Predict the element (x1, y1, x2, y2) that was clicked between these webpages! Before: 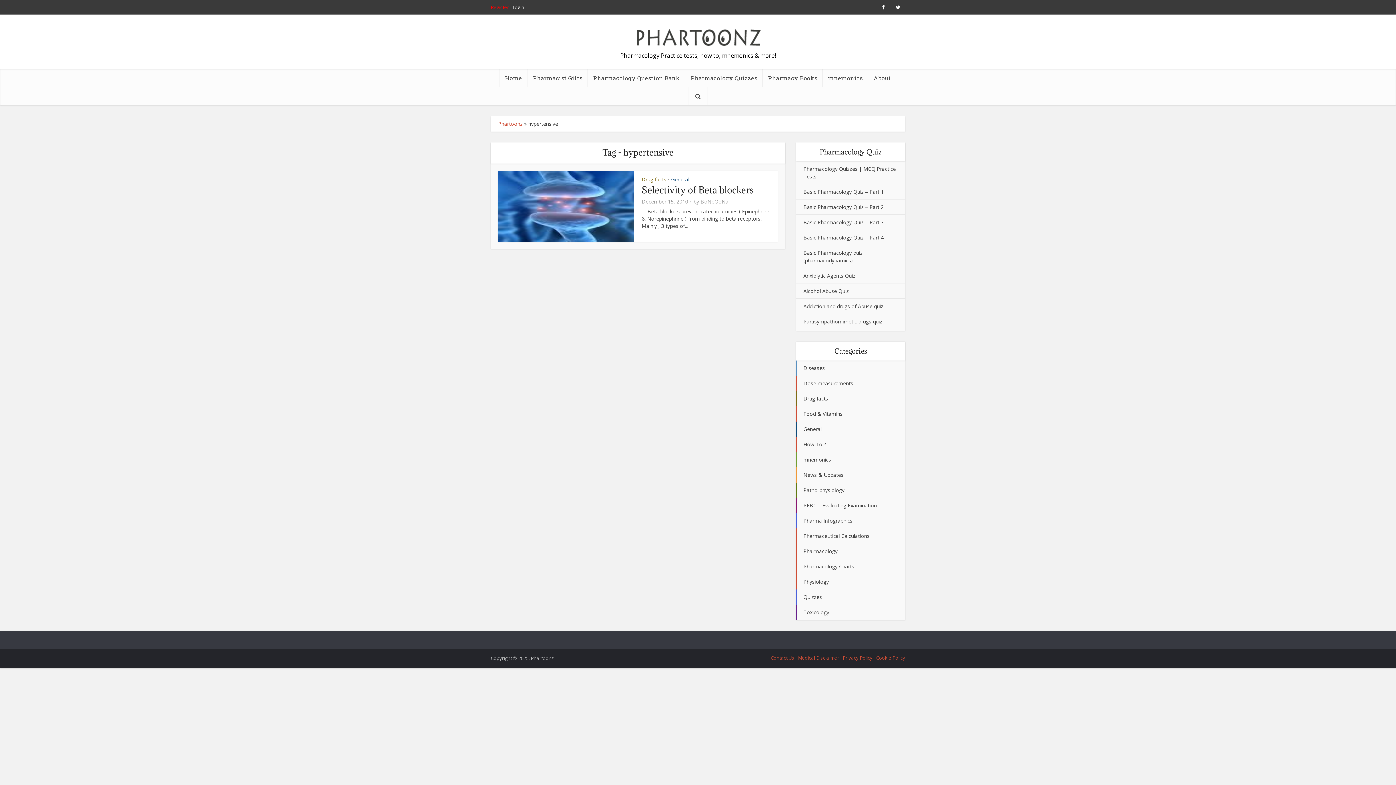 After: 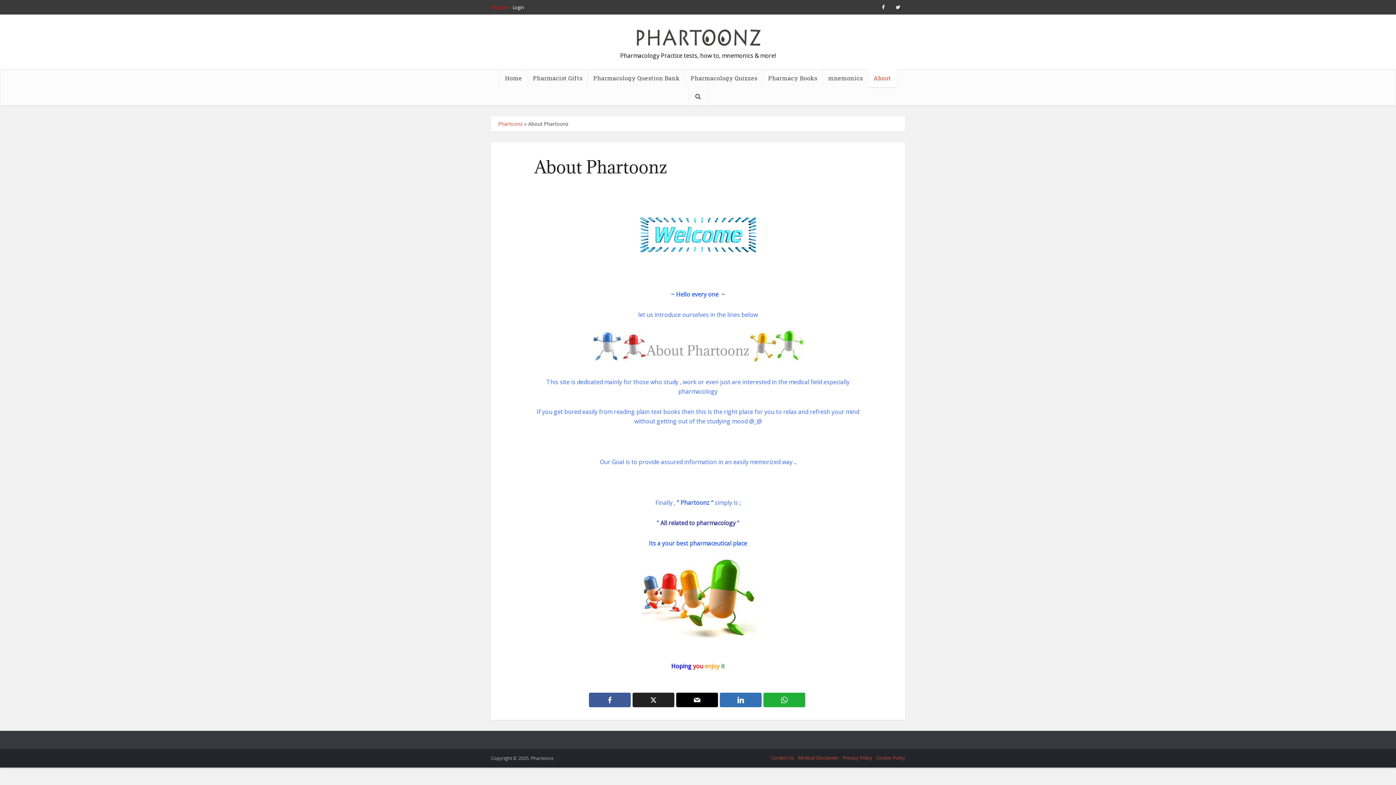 Action: label: About bbox: (868, 69, 896, 87)